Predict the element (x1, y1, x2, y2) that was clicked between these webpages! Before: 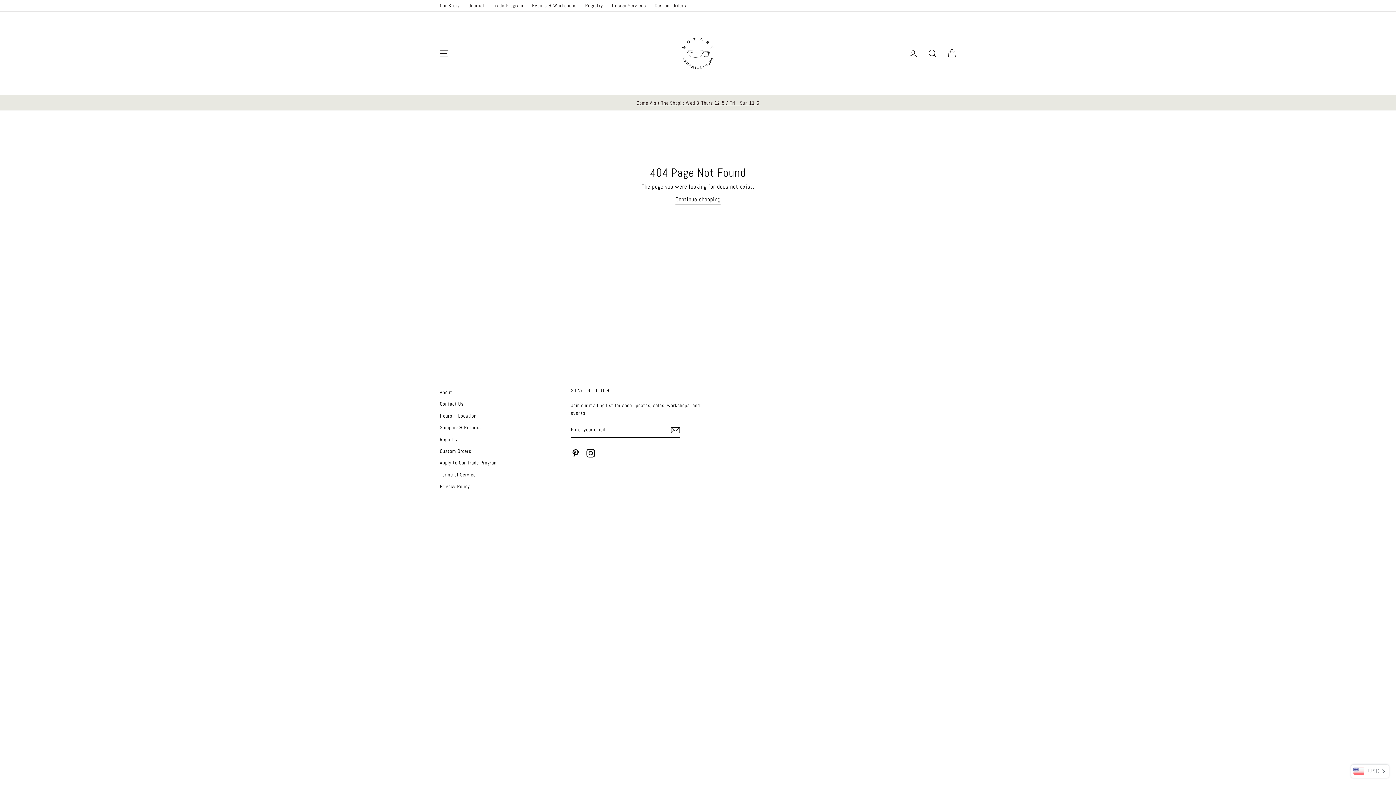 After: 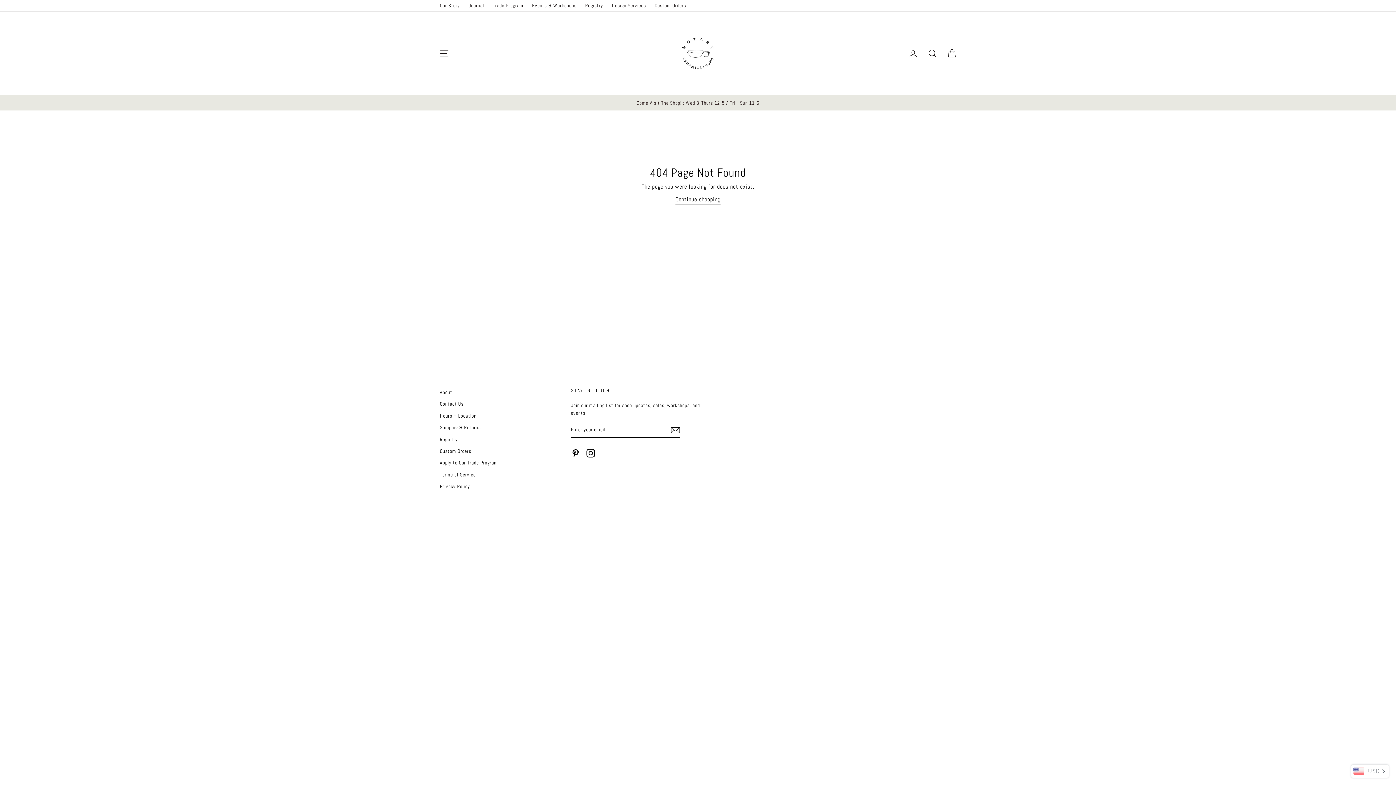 Action: bbox: (441, 99, 954, 106) label: Come Visit The Shop! : Wed & Thurs 12-5 / Fri - Sun 11-6